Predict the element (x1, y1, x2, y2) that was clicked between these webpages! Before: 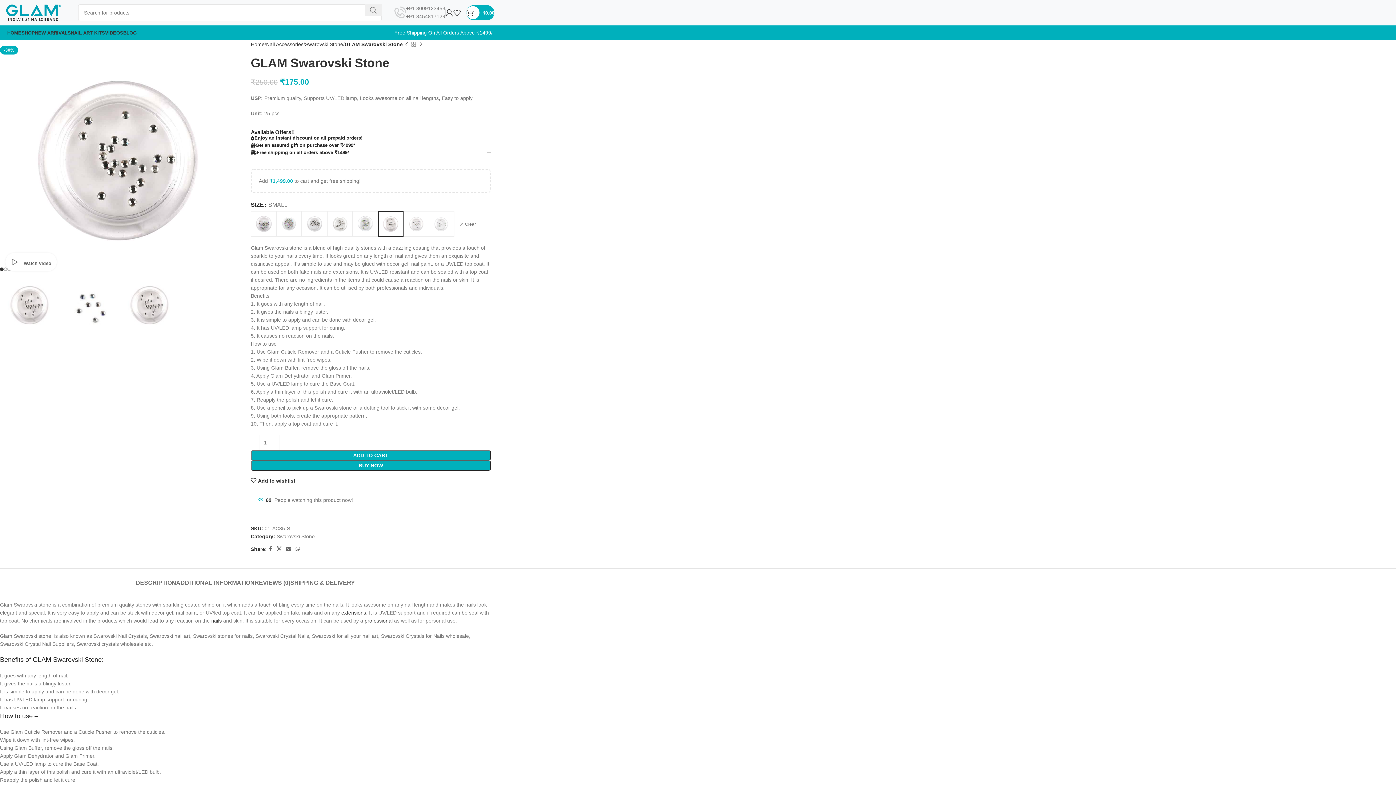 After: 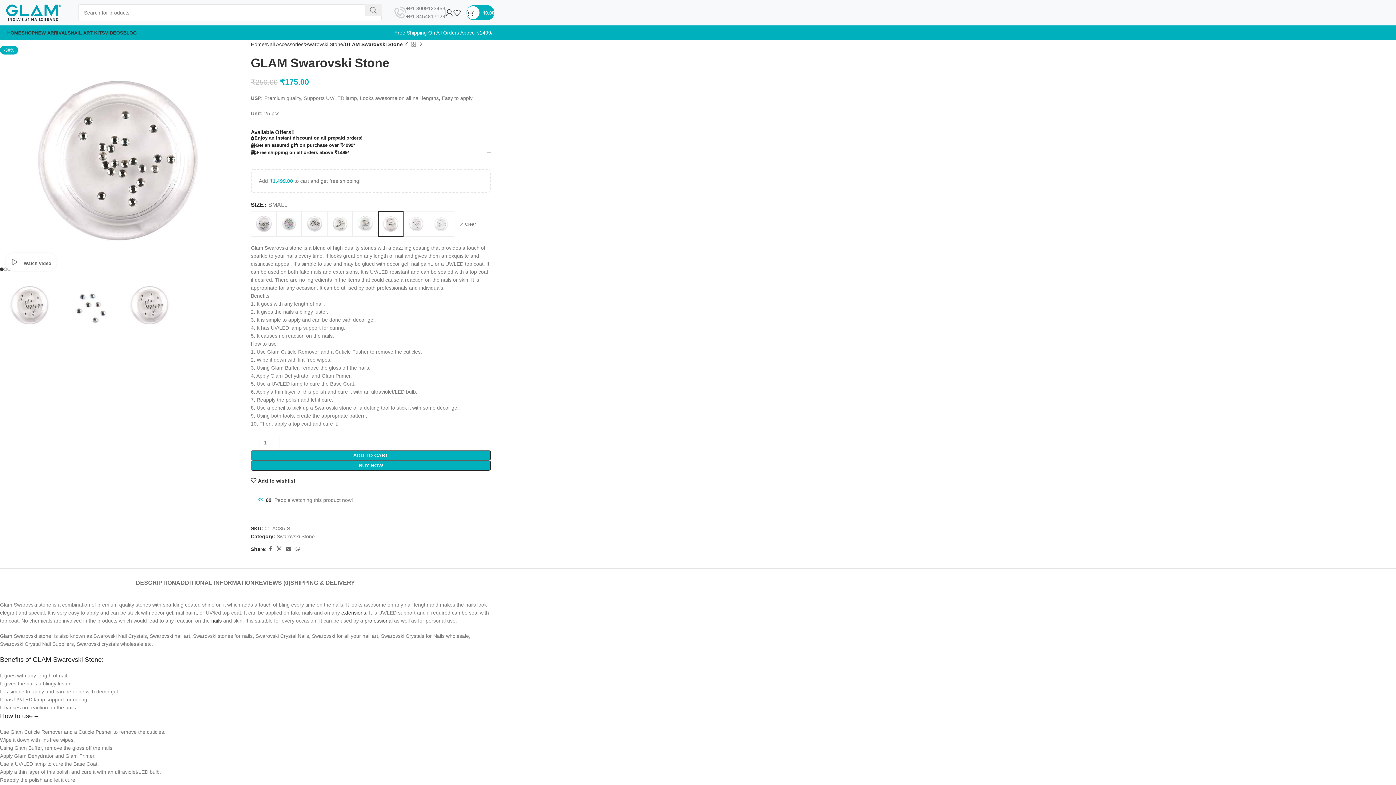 Action: bbox: (1, 155, 238, 160)